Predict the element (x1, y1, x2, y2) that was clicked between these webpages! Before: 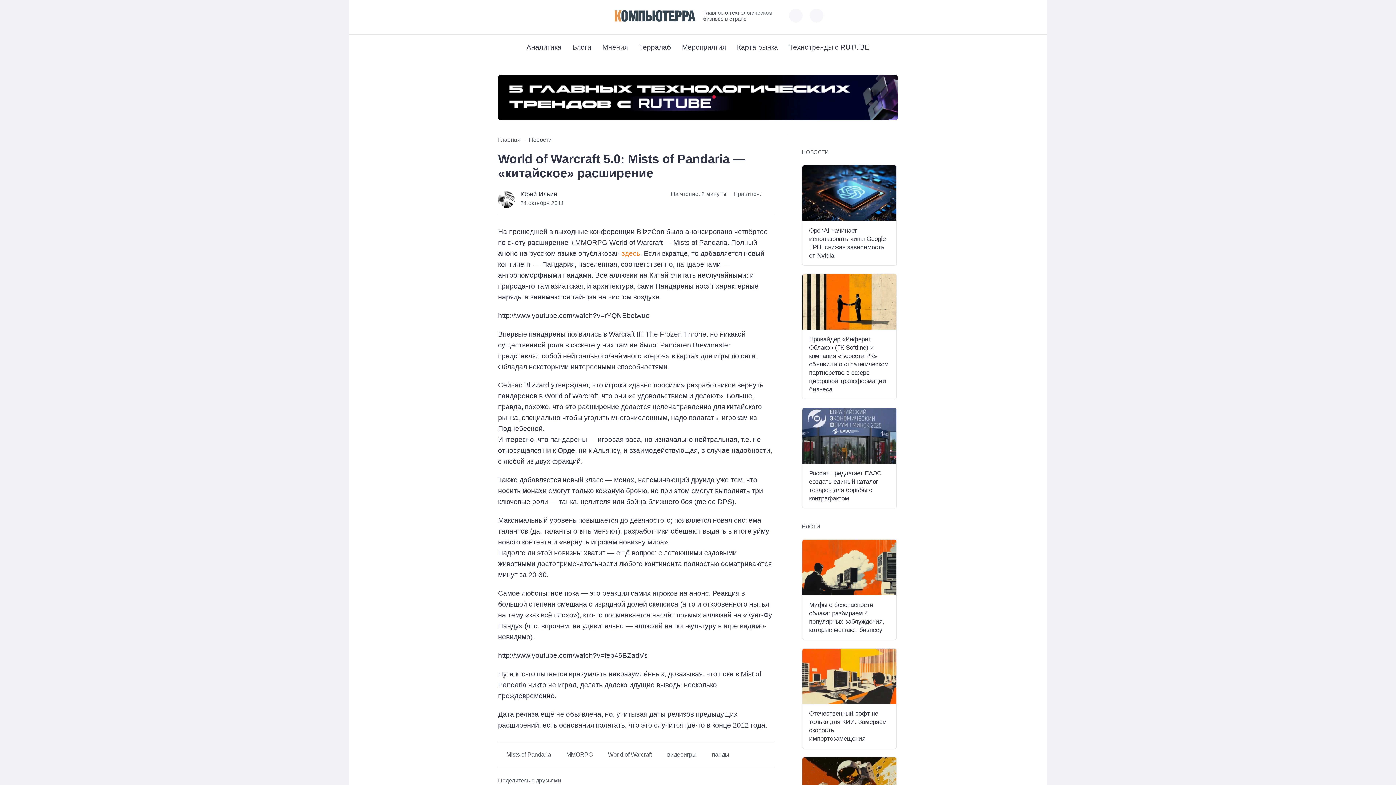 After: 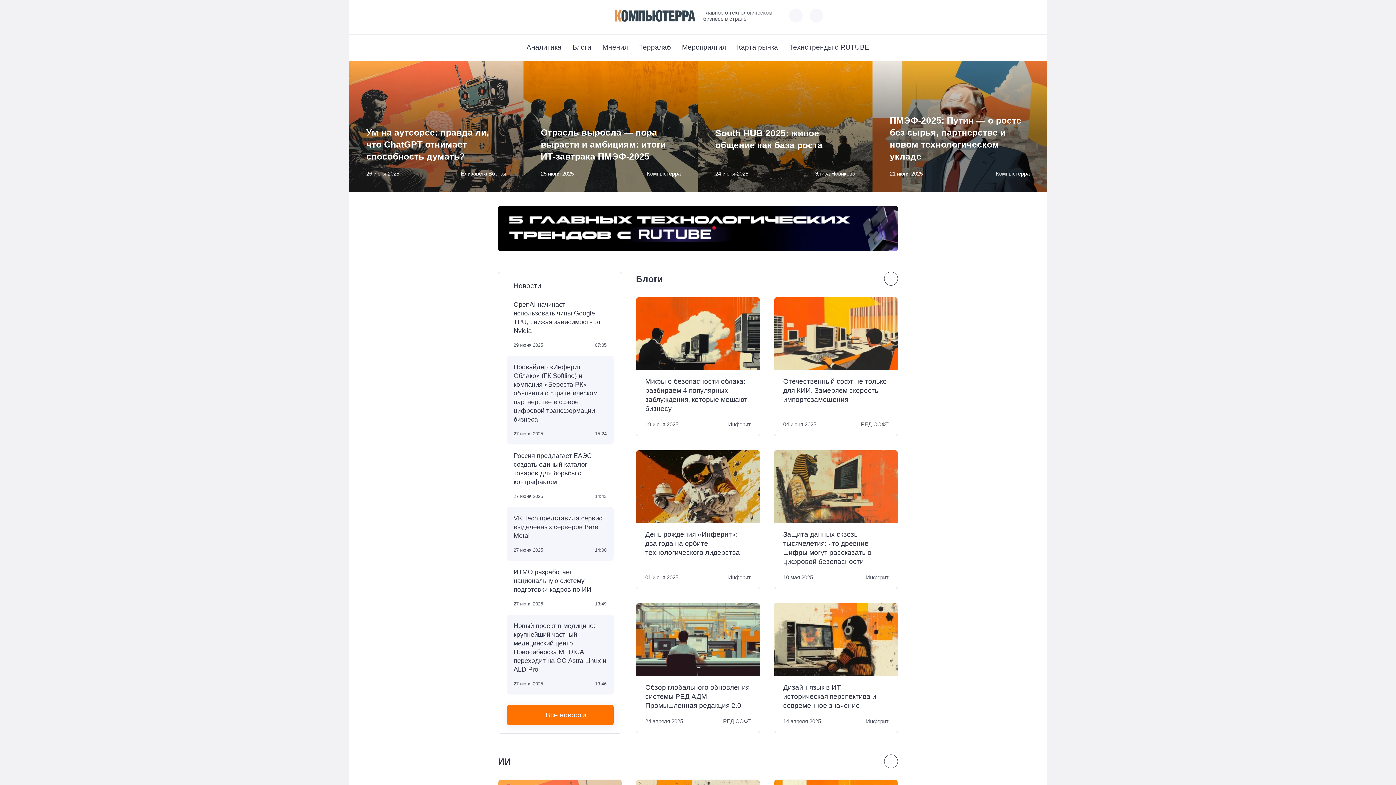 Action: bbox: (614, 8, 696, 23)